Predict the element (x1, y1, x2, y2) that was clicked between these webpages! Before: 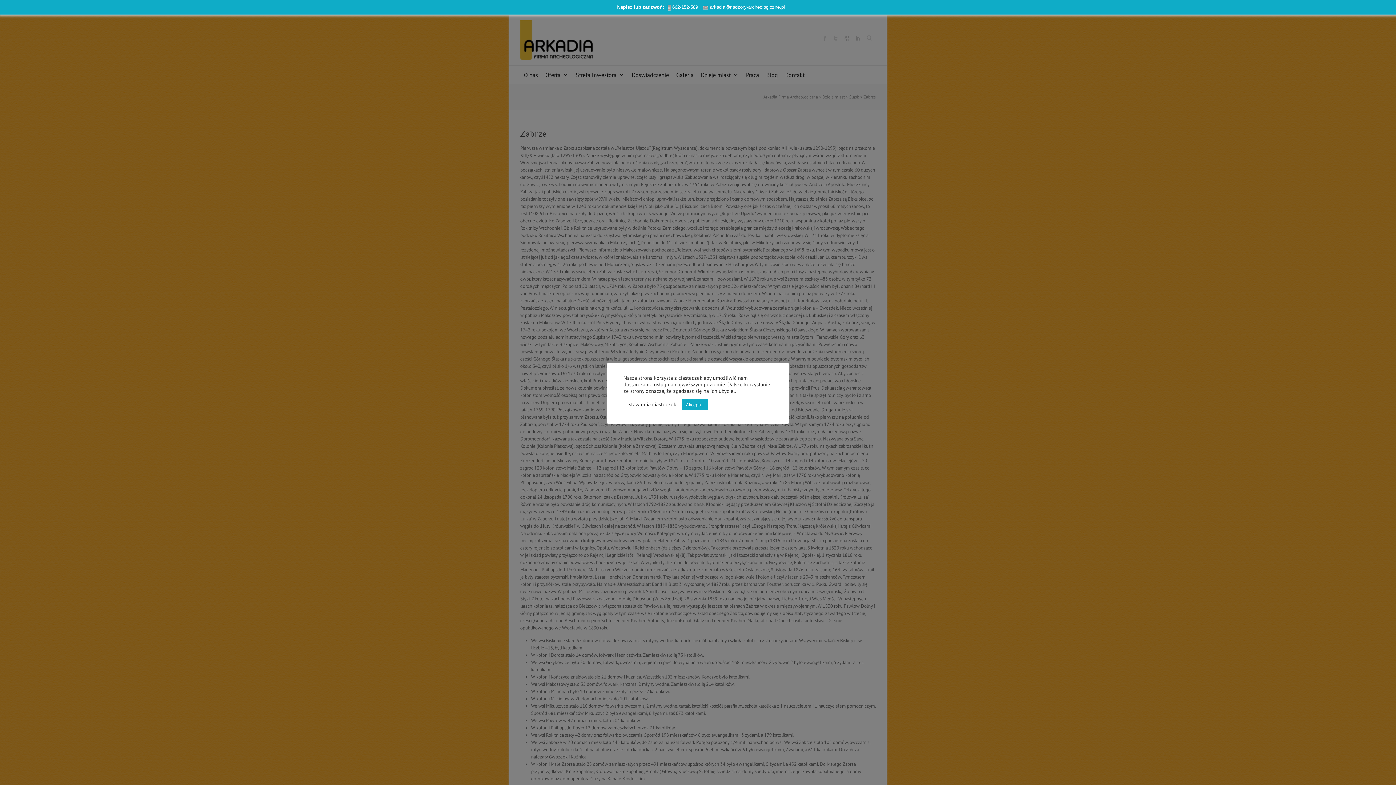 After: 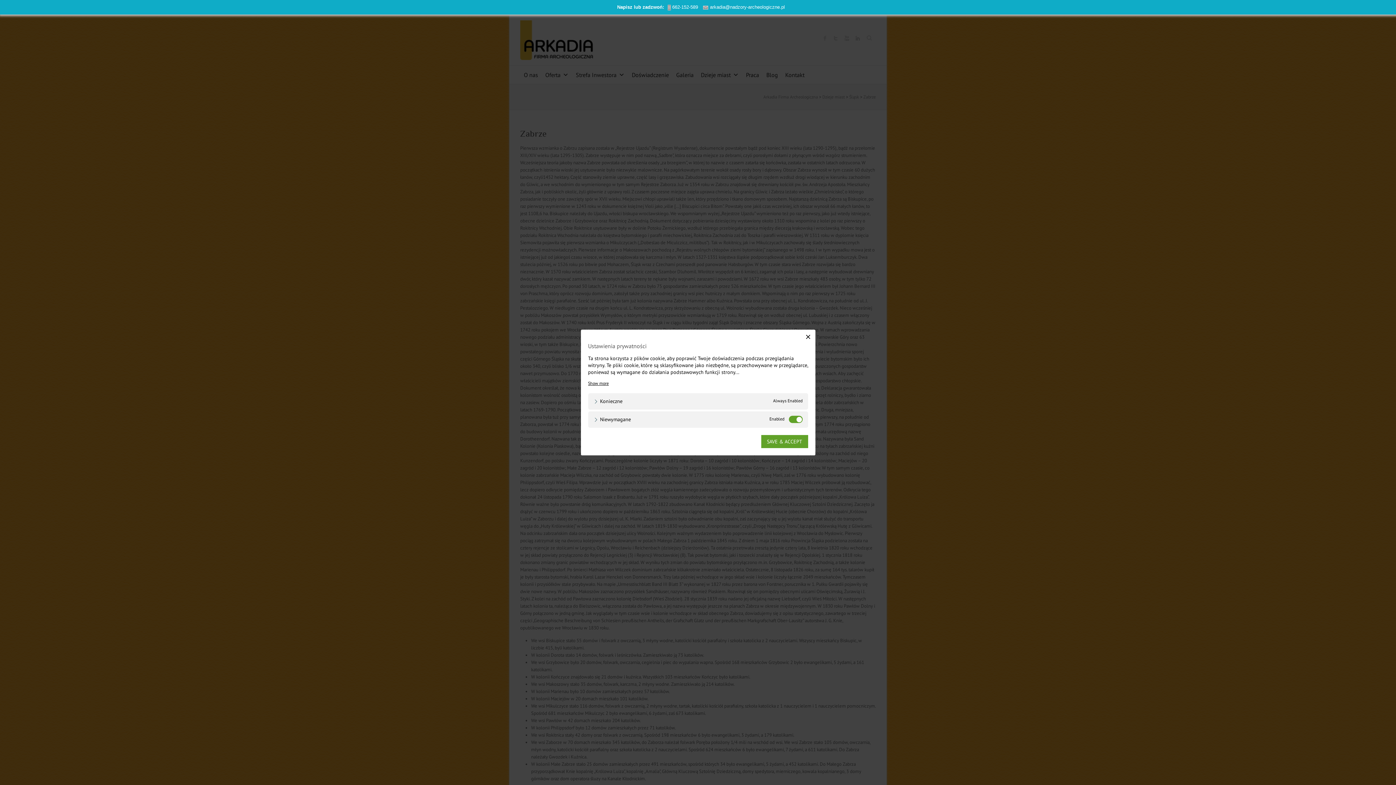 Action: bbox: (625, 401, 676, 408) label: Ustawienia ciasteczek